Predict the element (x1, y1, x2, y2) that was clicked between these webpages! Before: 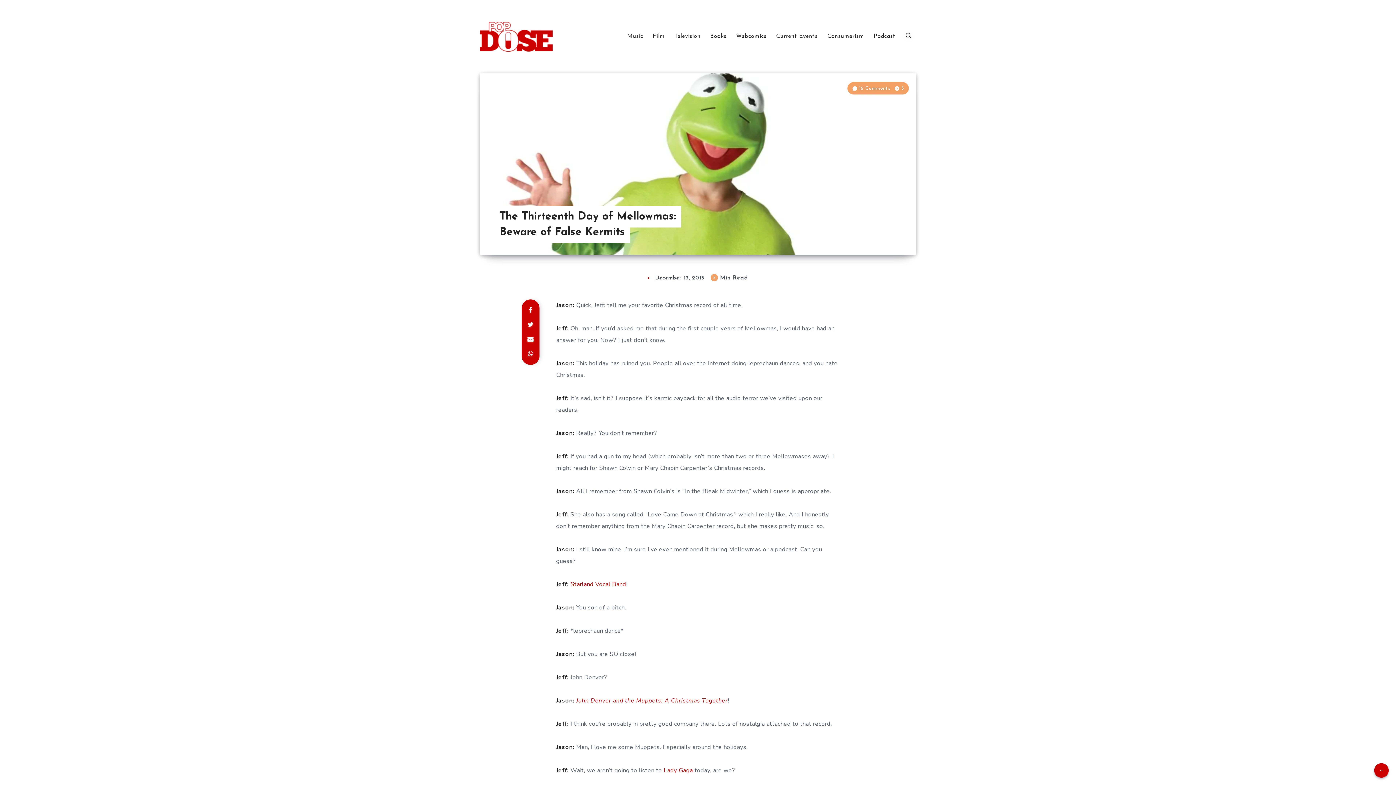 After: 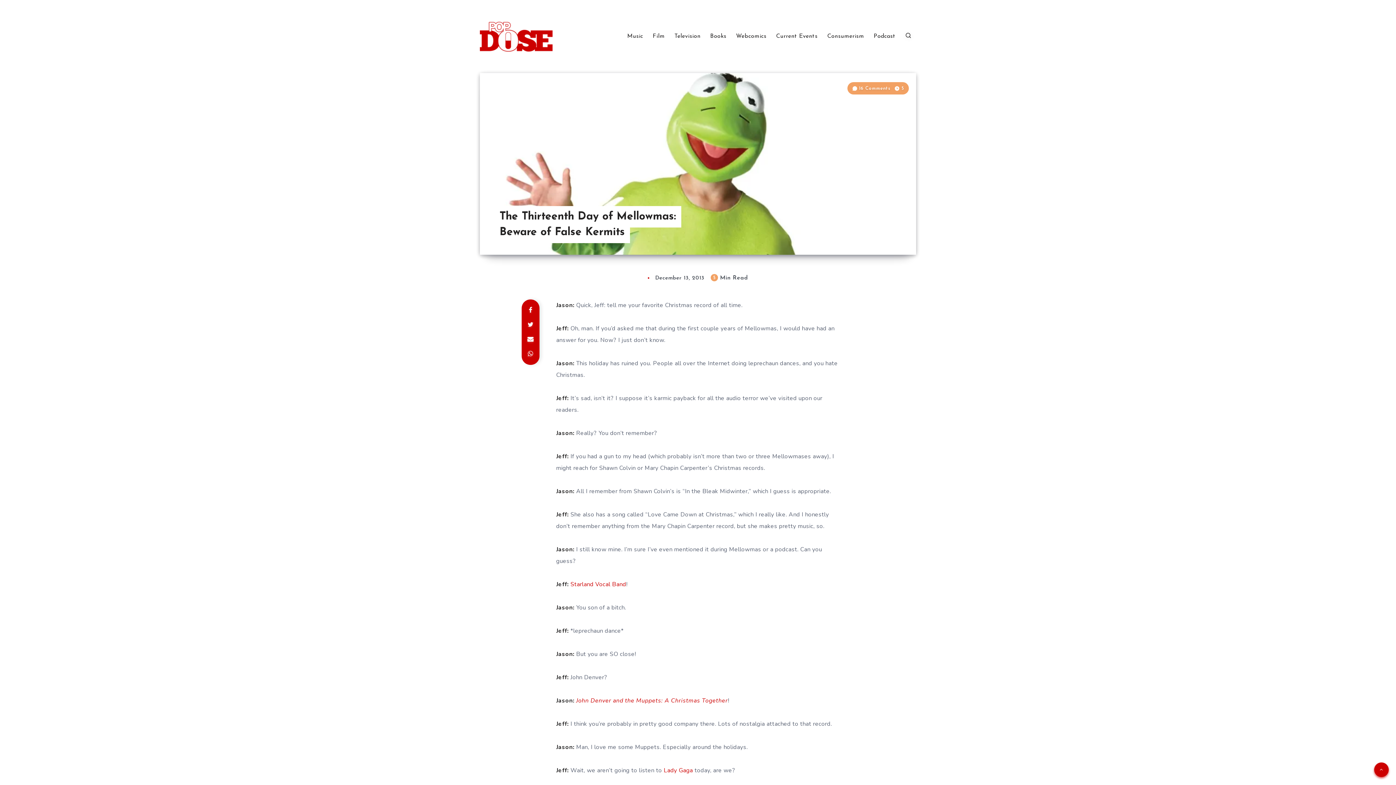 Action: bbox: (1374, 763, 1389, 778)